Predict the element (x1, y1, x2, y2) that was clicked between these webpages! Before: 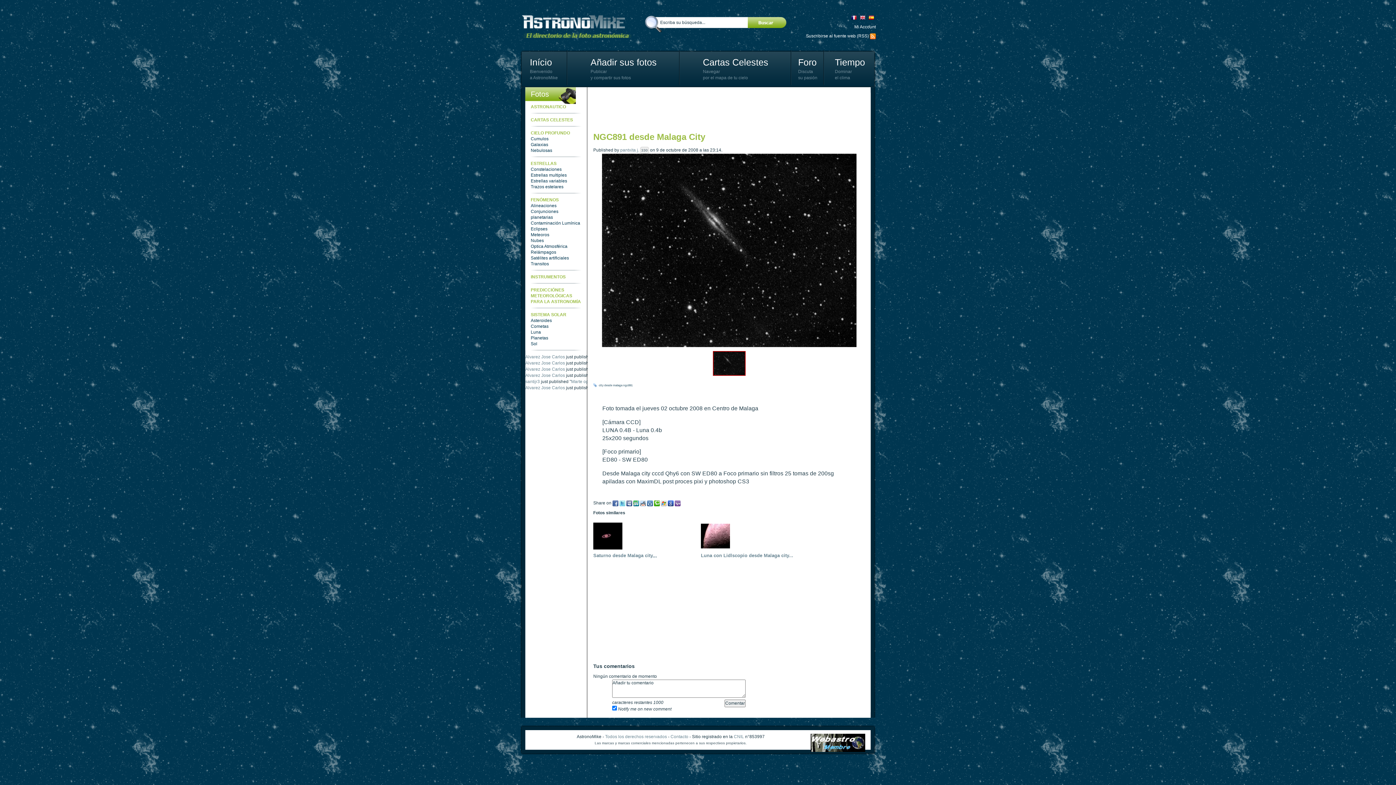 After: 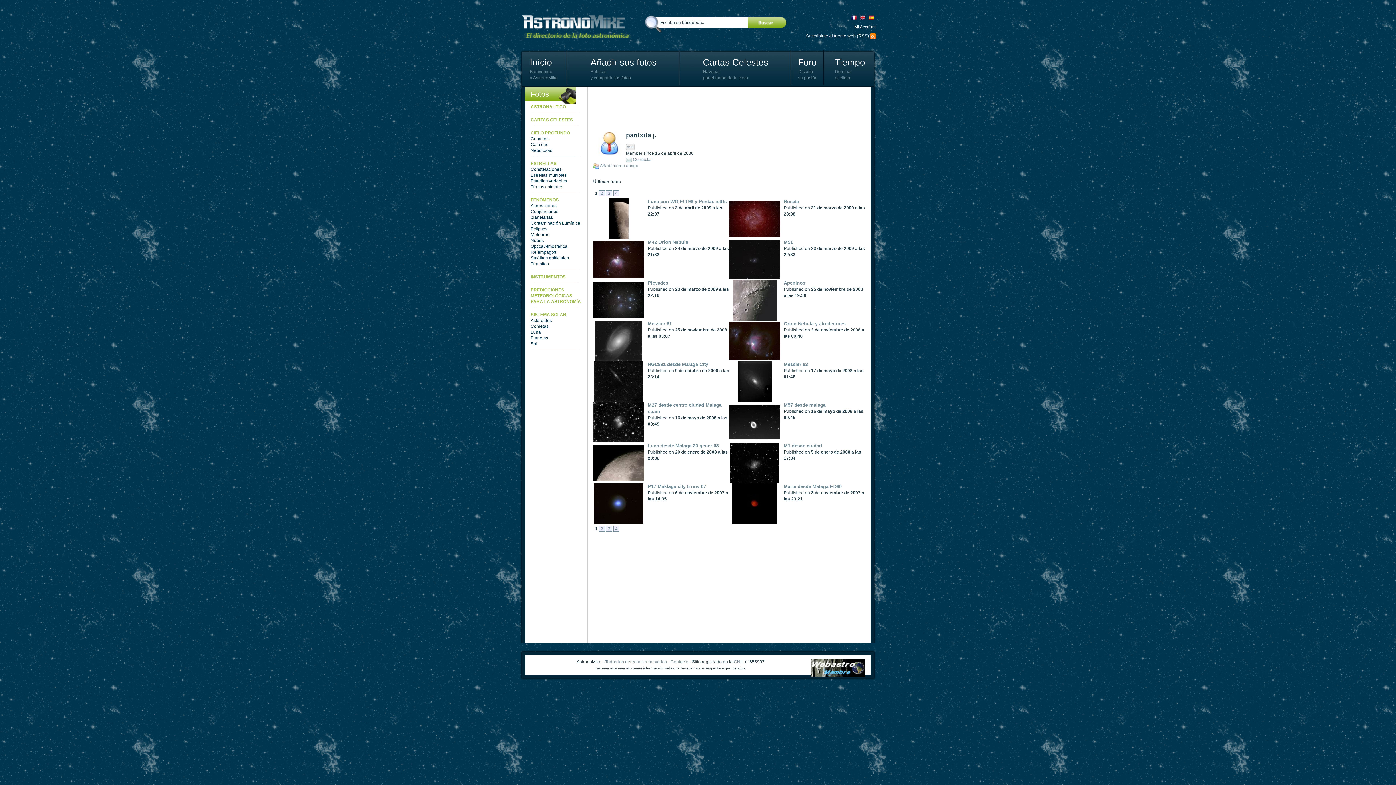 Action: bbox: (620, 147, 639, 152) label: pantxita j.